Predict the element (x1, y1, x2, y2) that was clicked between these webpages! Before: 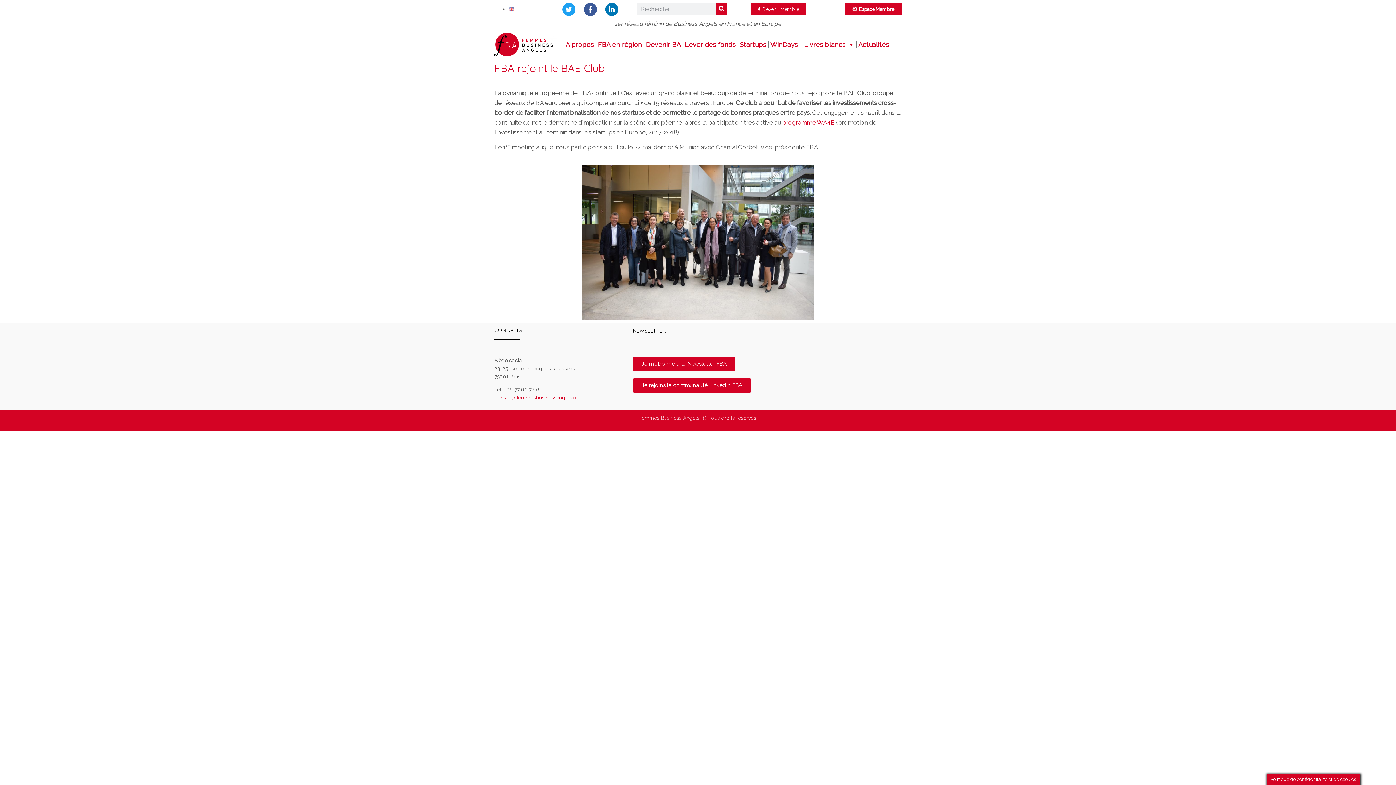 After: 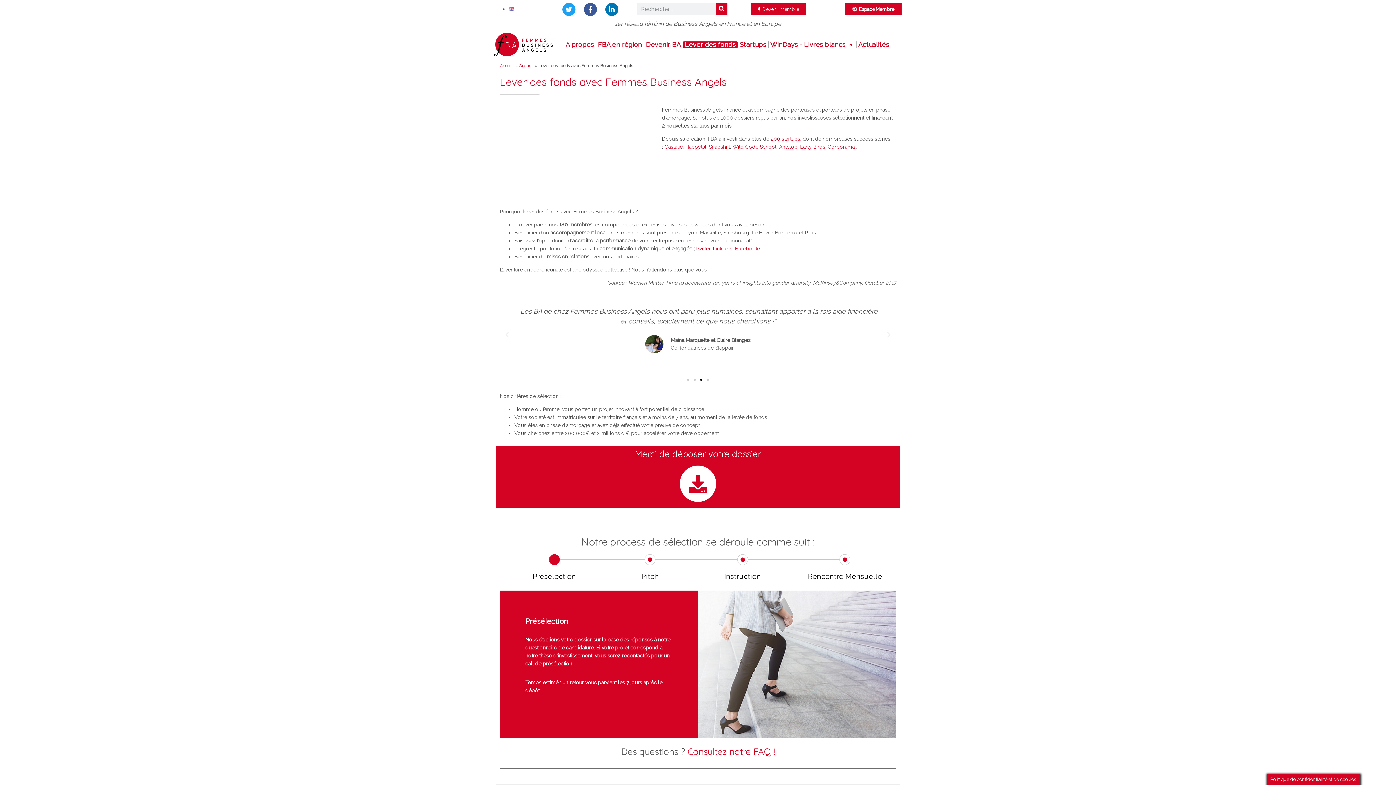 Action: label: Lever des fonds bbox: (683, 41, 737, 48)